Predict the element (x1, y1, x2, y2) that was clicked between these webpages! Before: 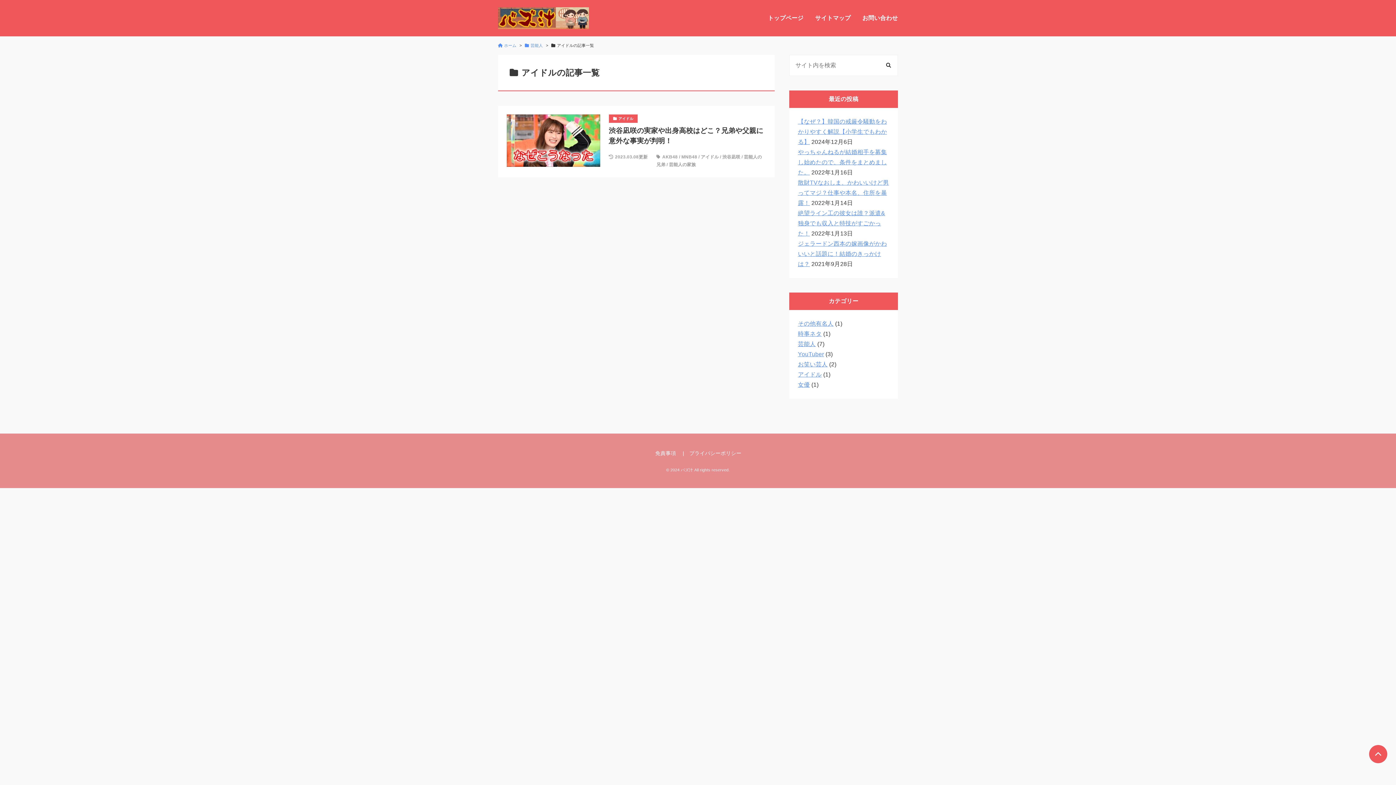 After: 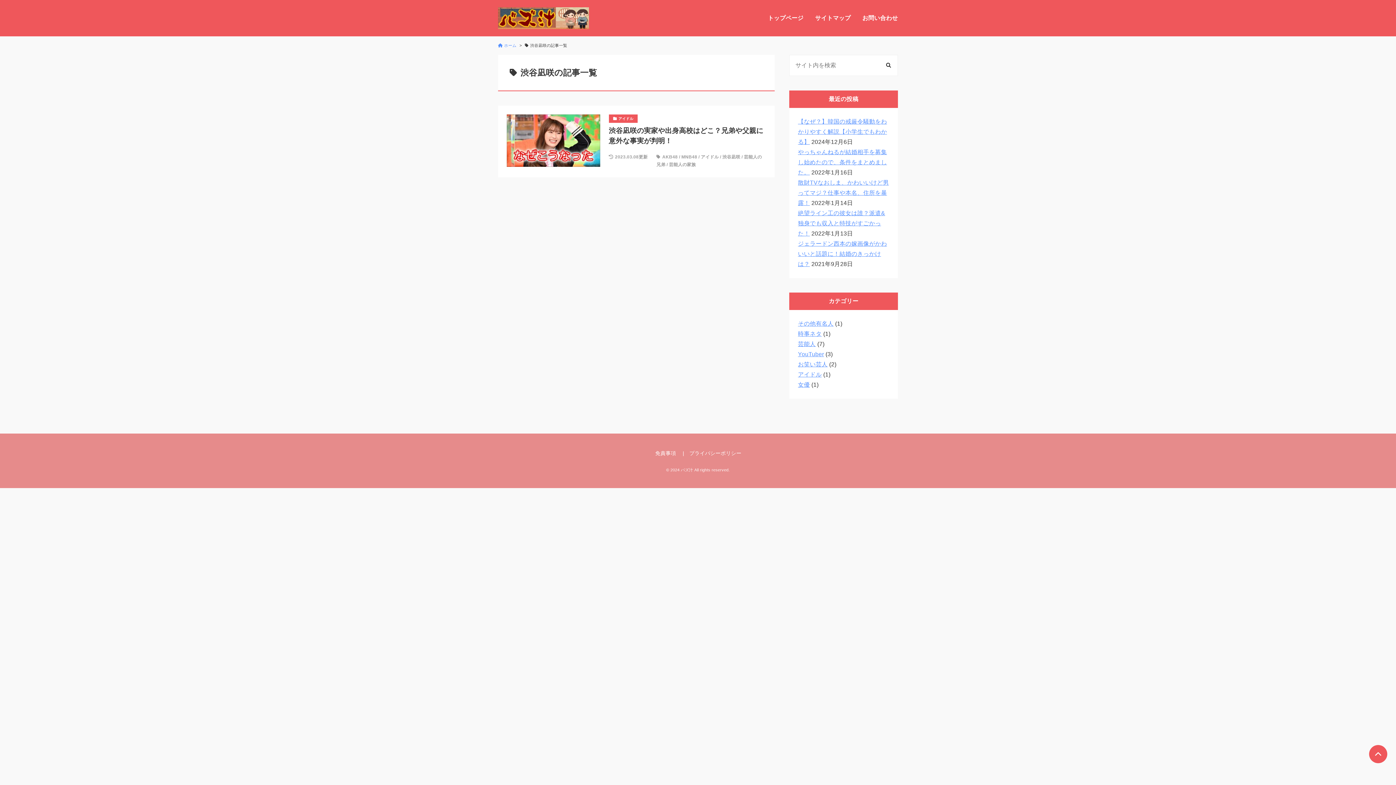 Action: bbox: (722, 154, 740, 159) label: 渋谷凪咲